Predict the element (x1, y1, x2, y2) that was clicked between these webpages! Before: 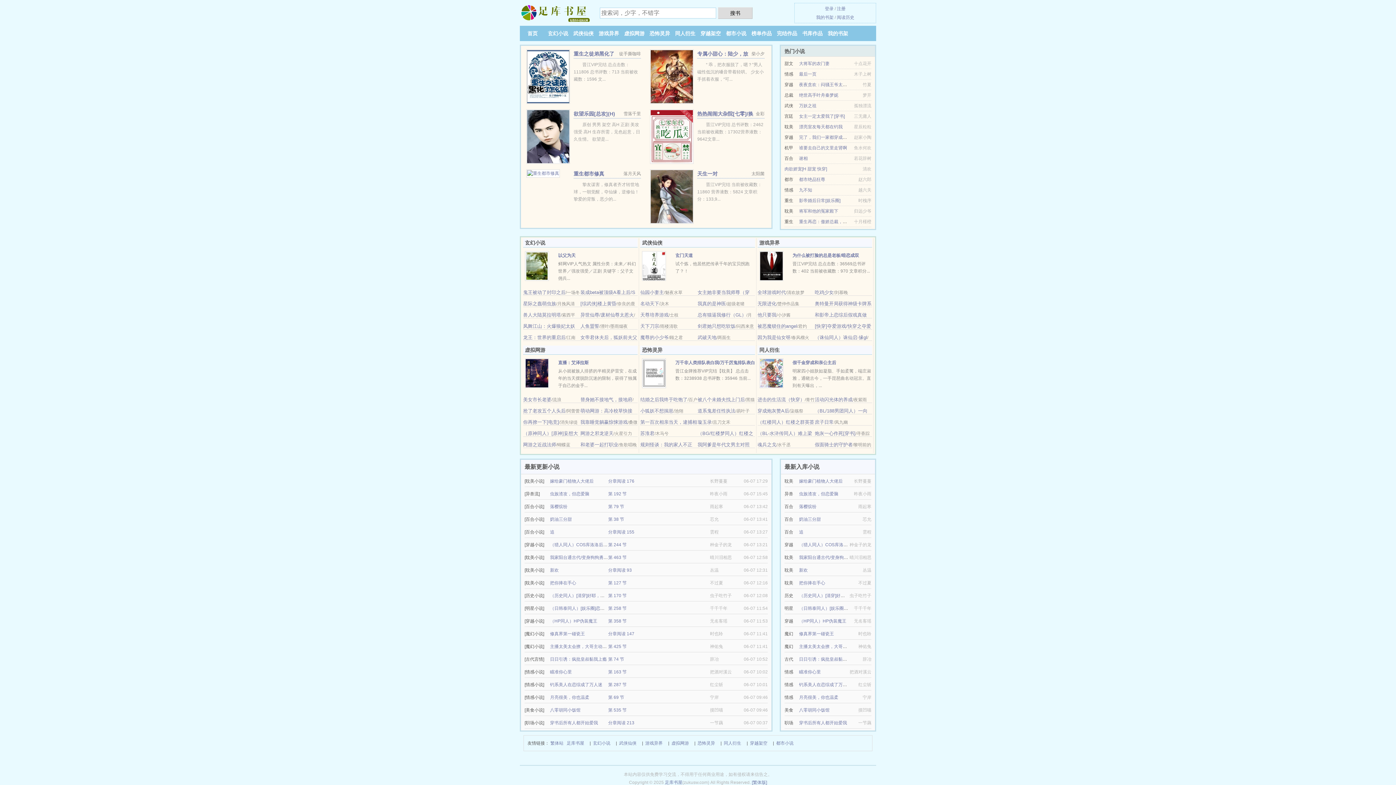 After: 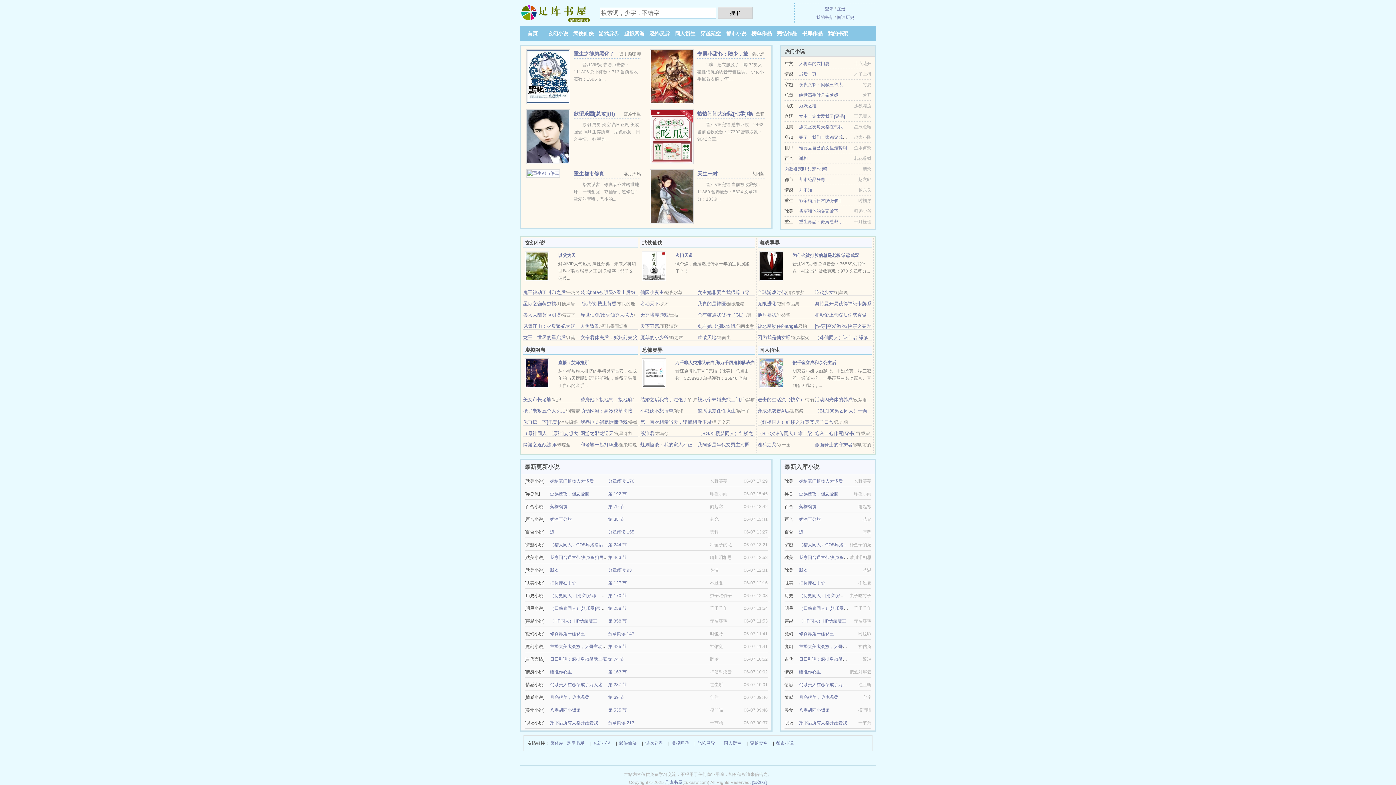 Action: bbox: (573, 110, 615, 116) label: 欲望乐园[总攻](H)